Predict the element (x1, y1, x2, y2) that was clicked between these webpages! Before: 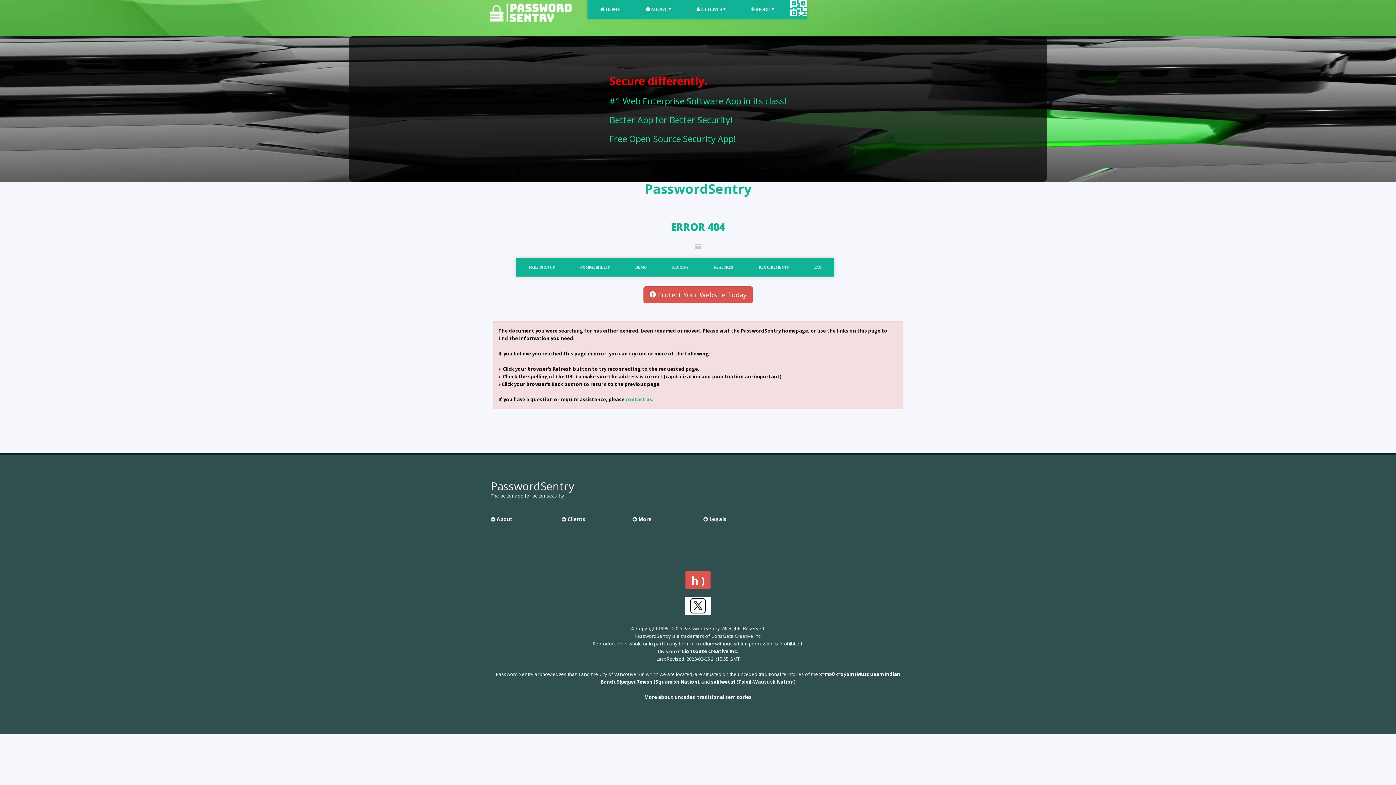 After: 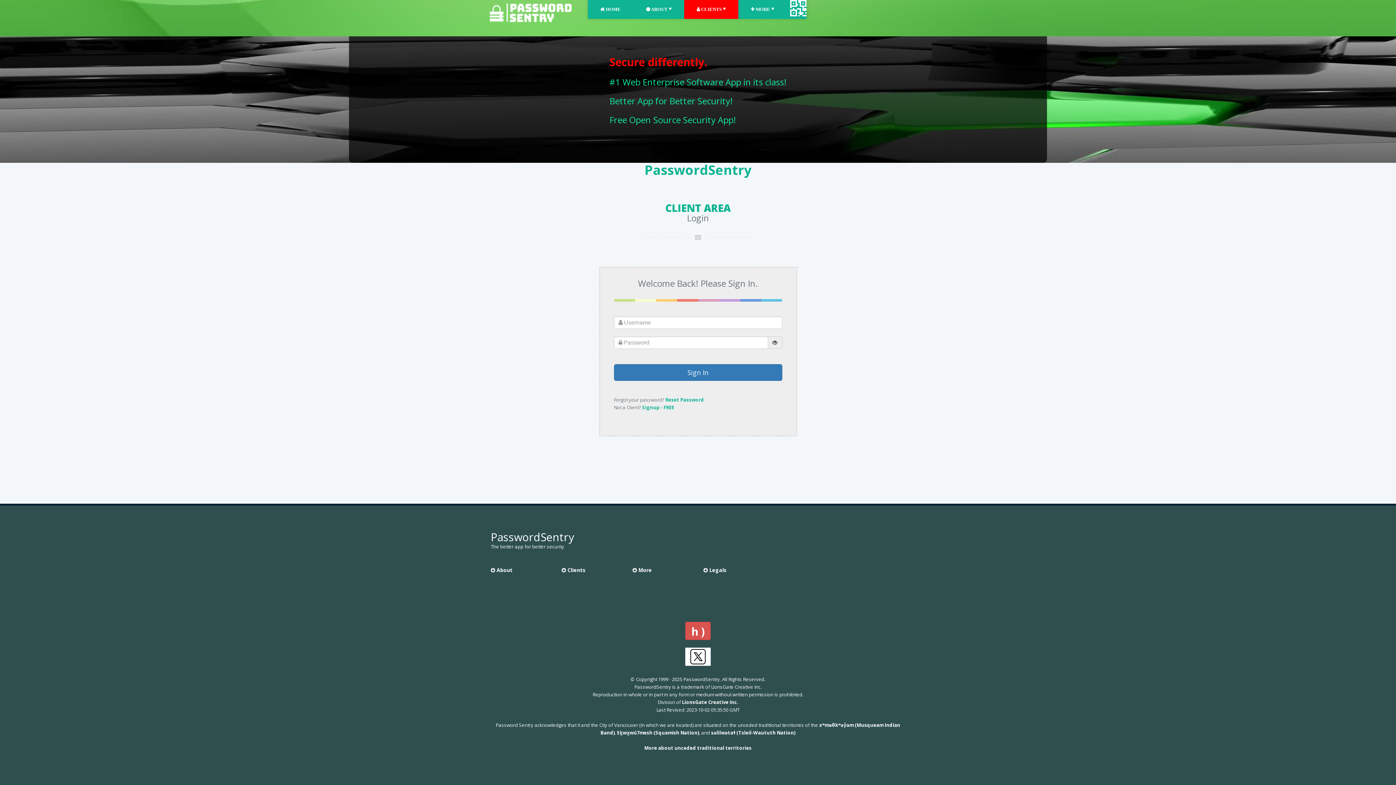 Action: bbox: (684, 0, 738, 18) label:  CLIENTS